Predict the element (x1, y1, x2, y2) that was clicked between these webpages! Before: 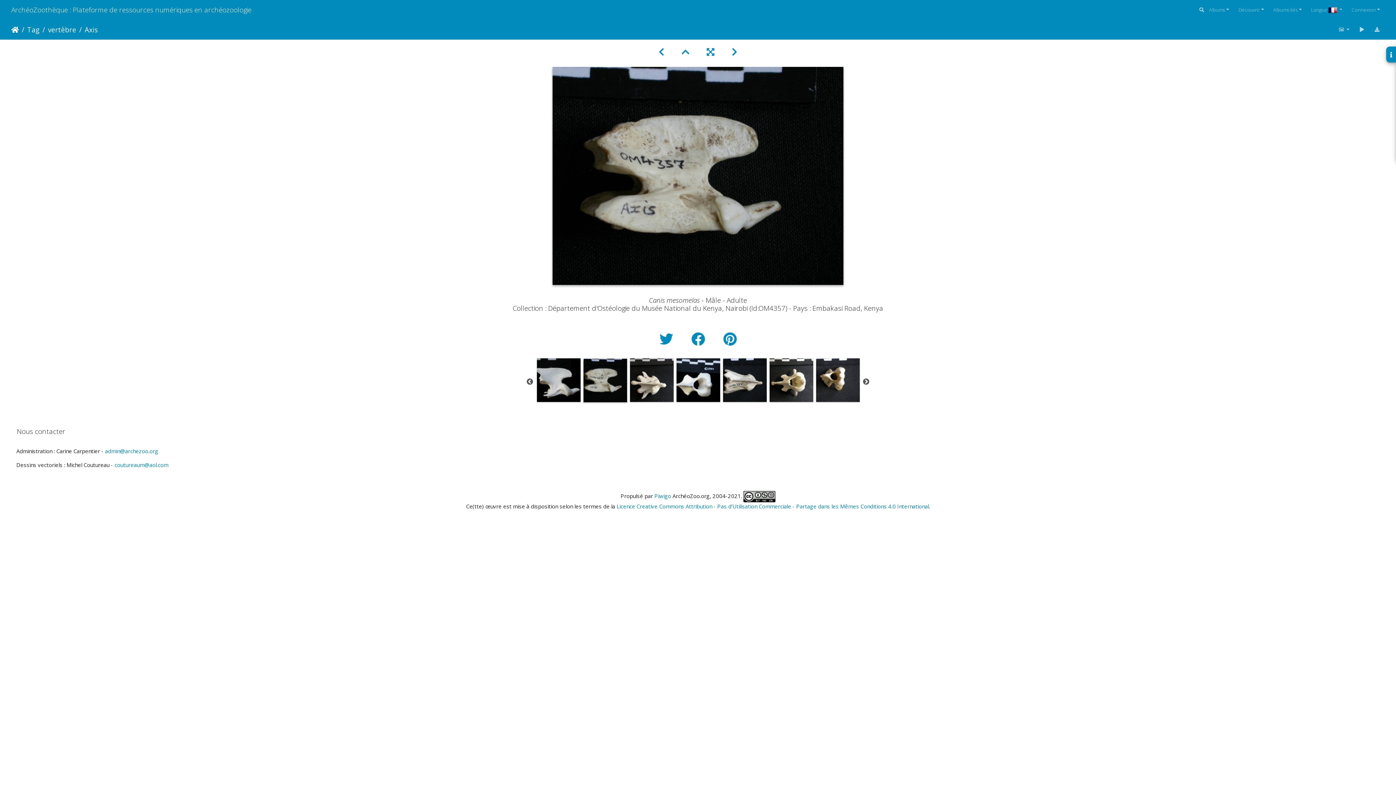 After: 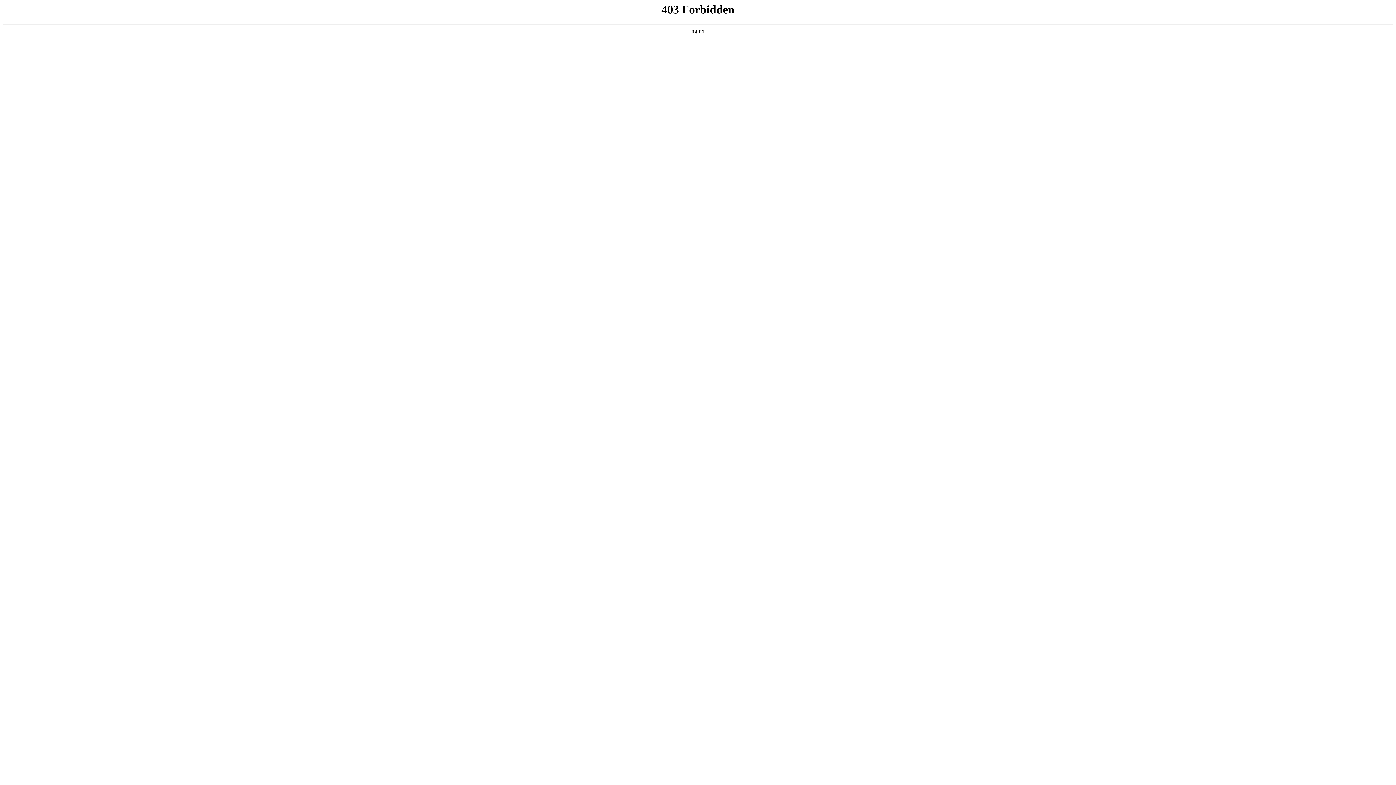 Action: bbox: (654, 492, 671, 499) label: Piwigo